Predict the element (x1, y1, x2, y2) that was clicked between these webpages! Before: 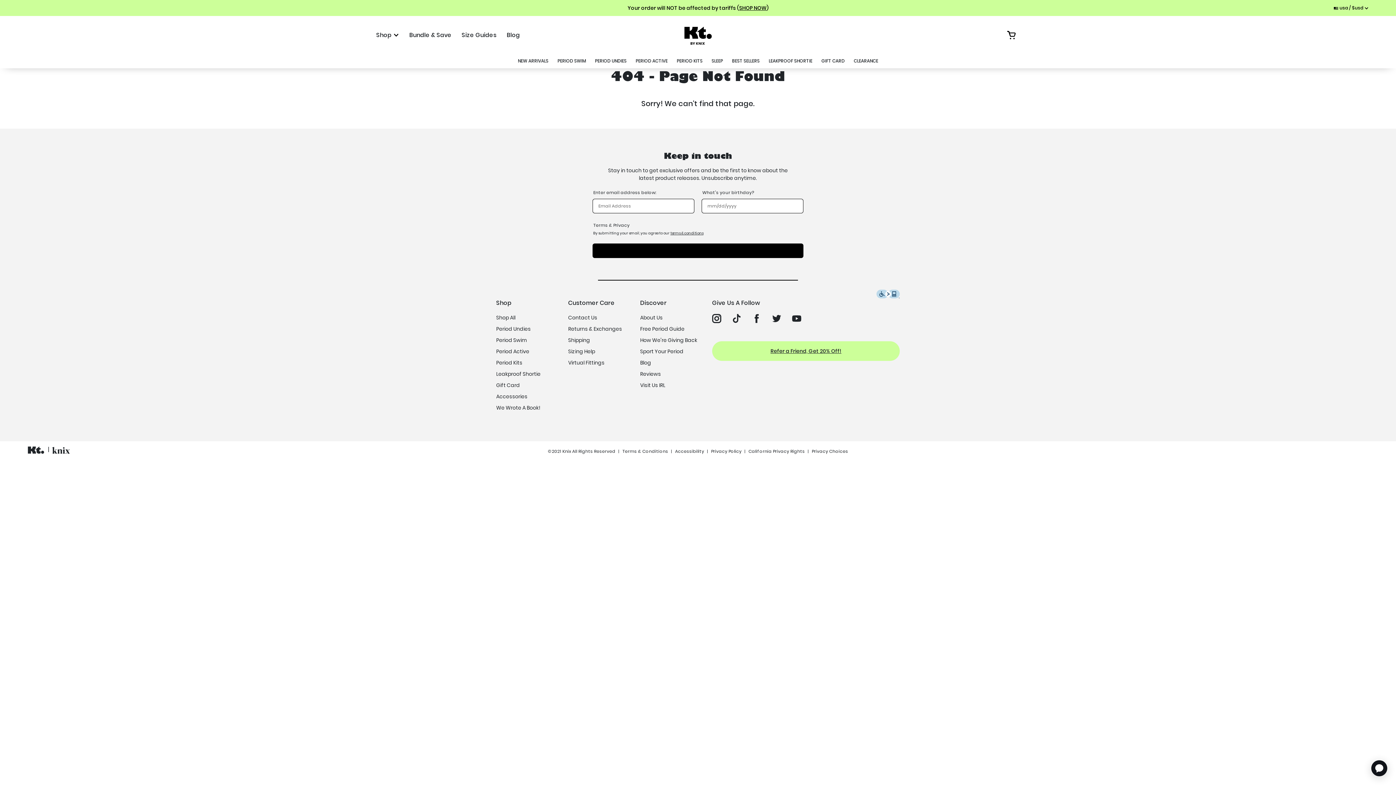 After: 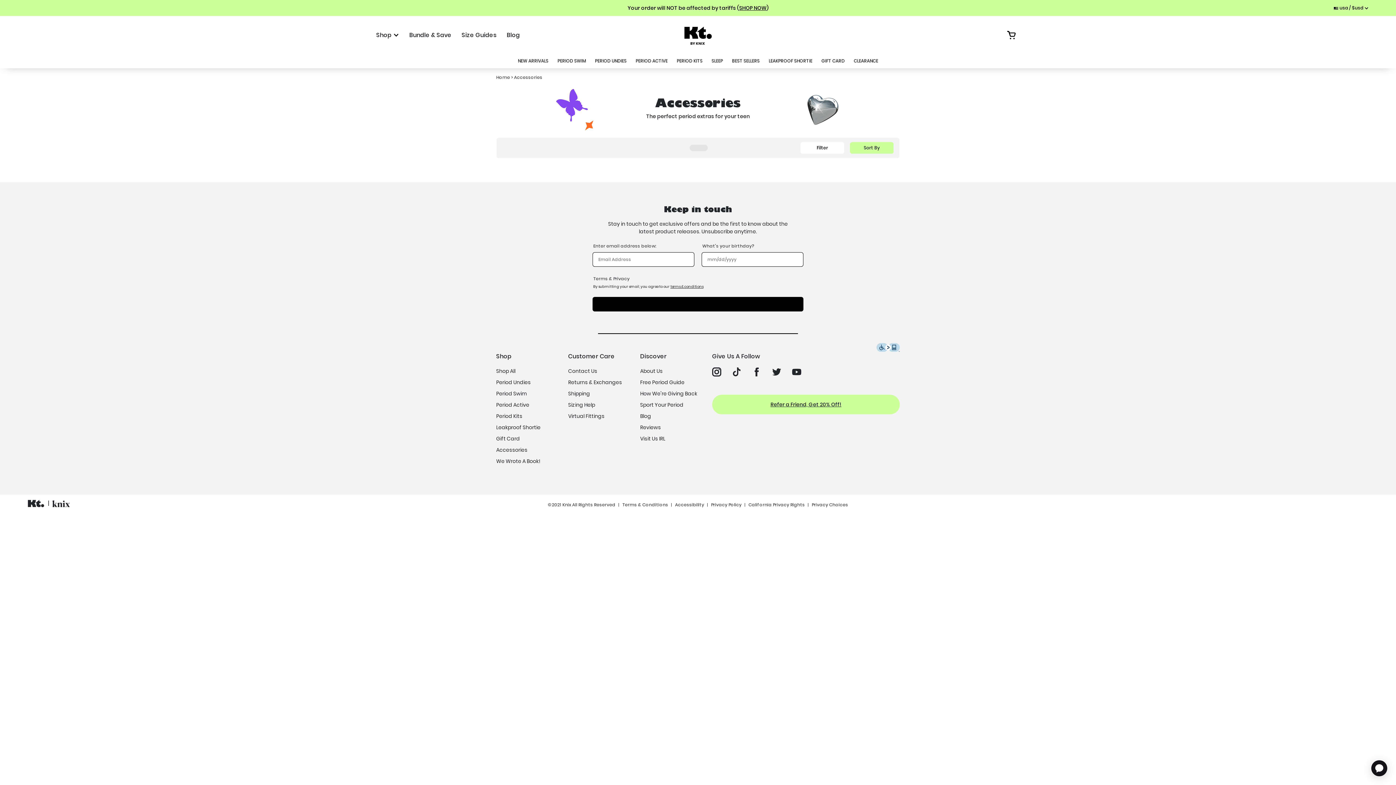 Action: label: Accessories bbox: (496, 393, 527, 400)